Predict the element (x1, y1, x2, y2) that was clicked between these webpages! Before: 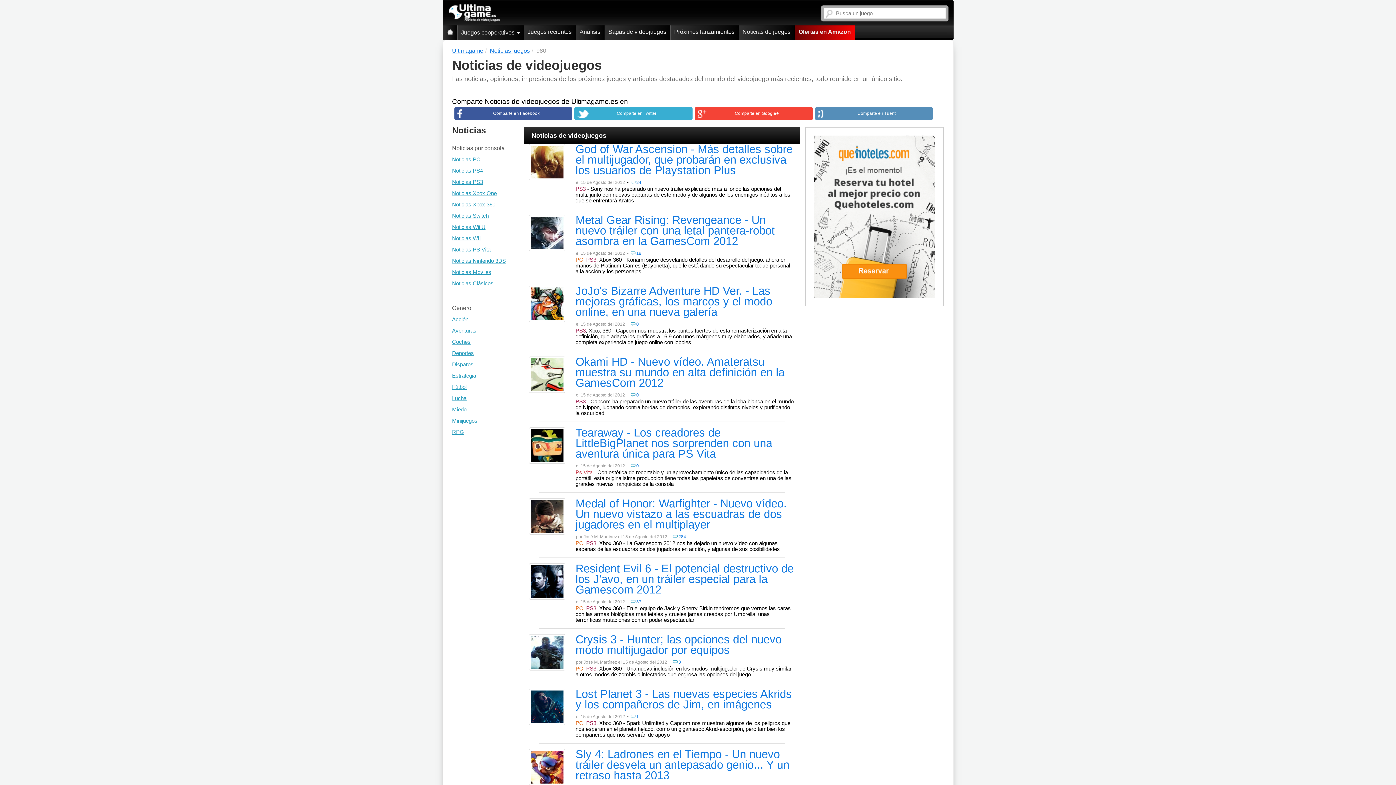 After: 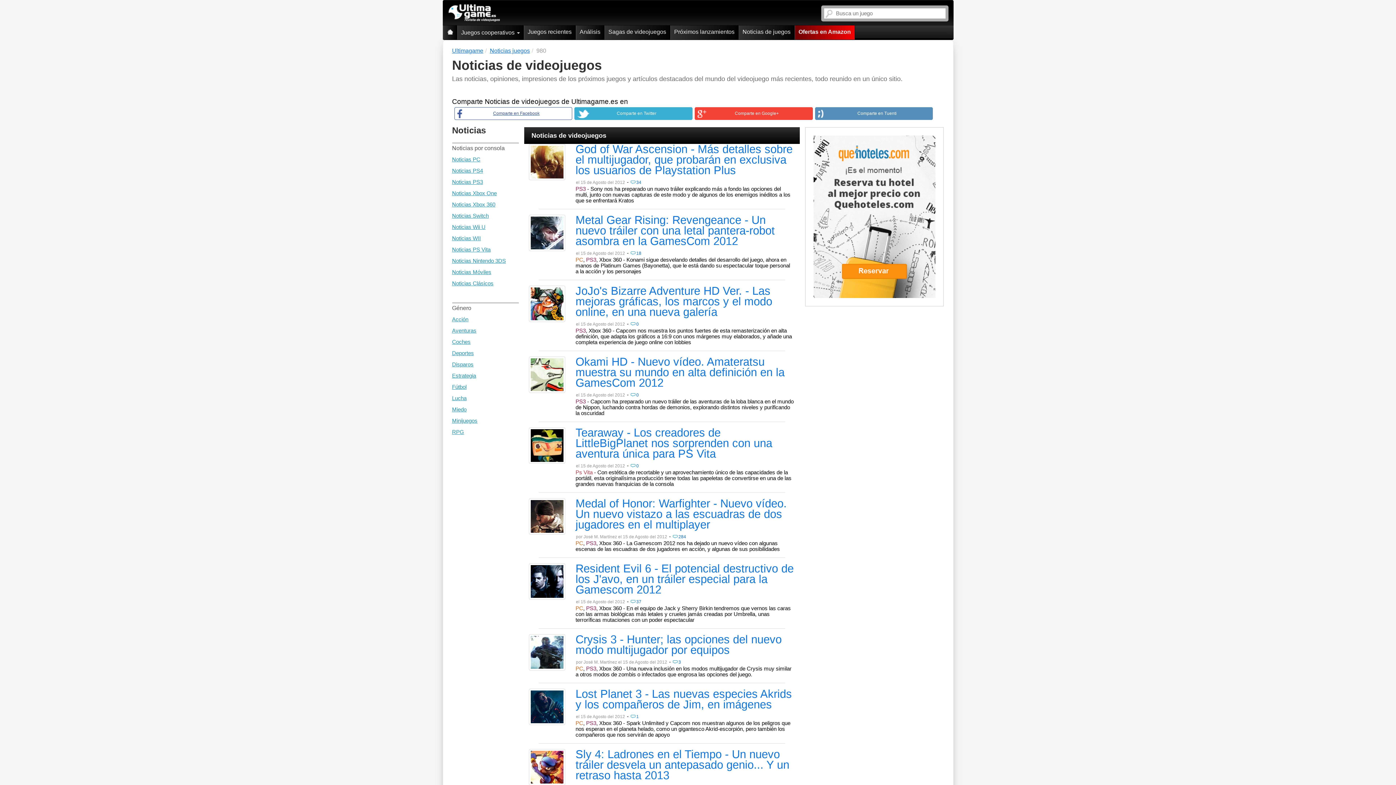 Action: label: Comparte en Facebook bbox: (454, 107, 572, 120)